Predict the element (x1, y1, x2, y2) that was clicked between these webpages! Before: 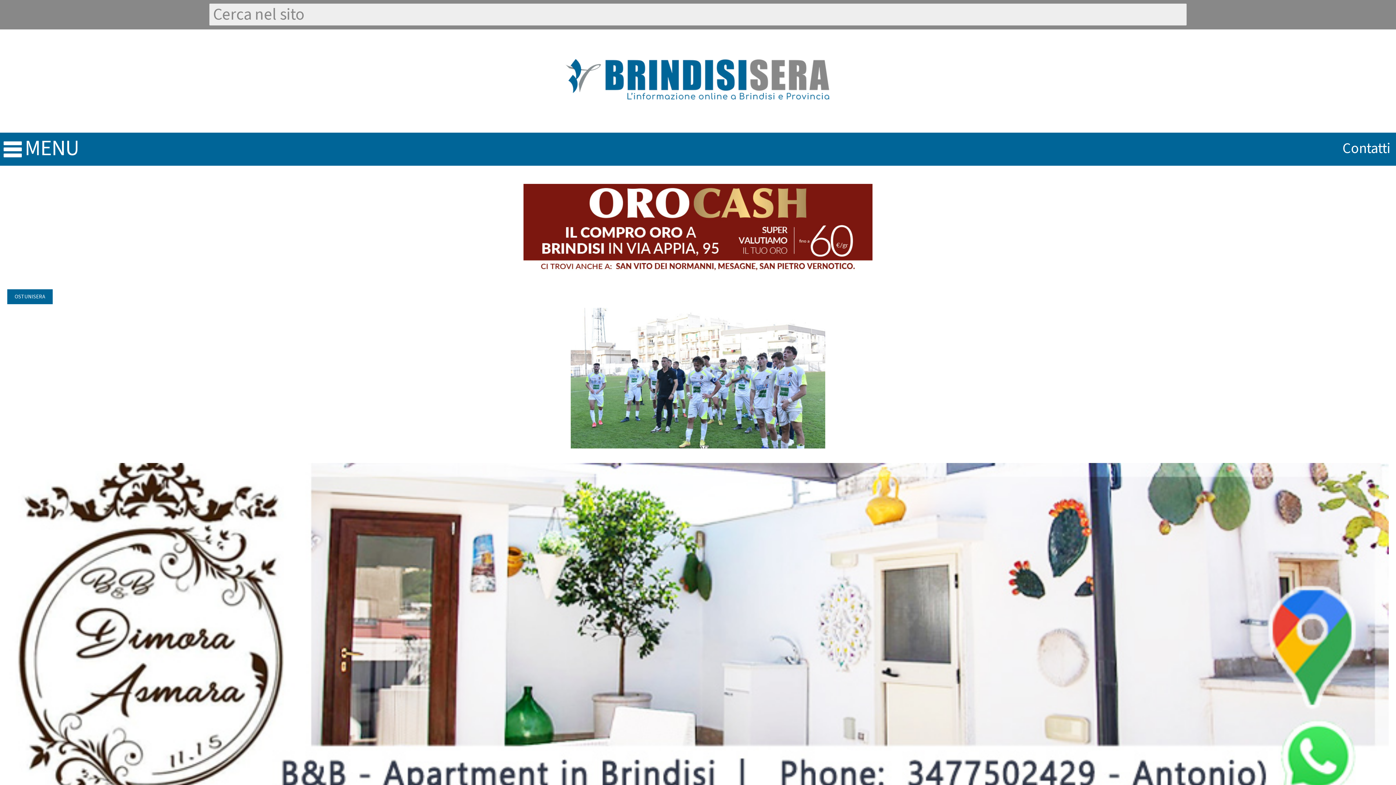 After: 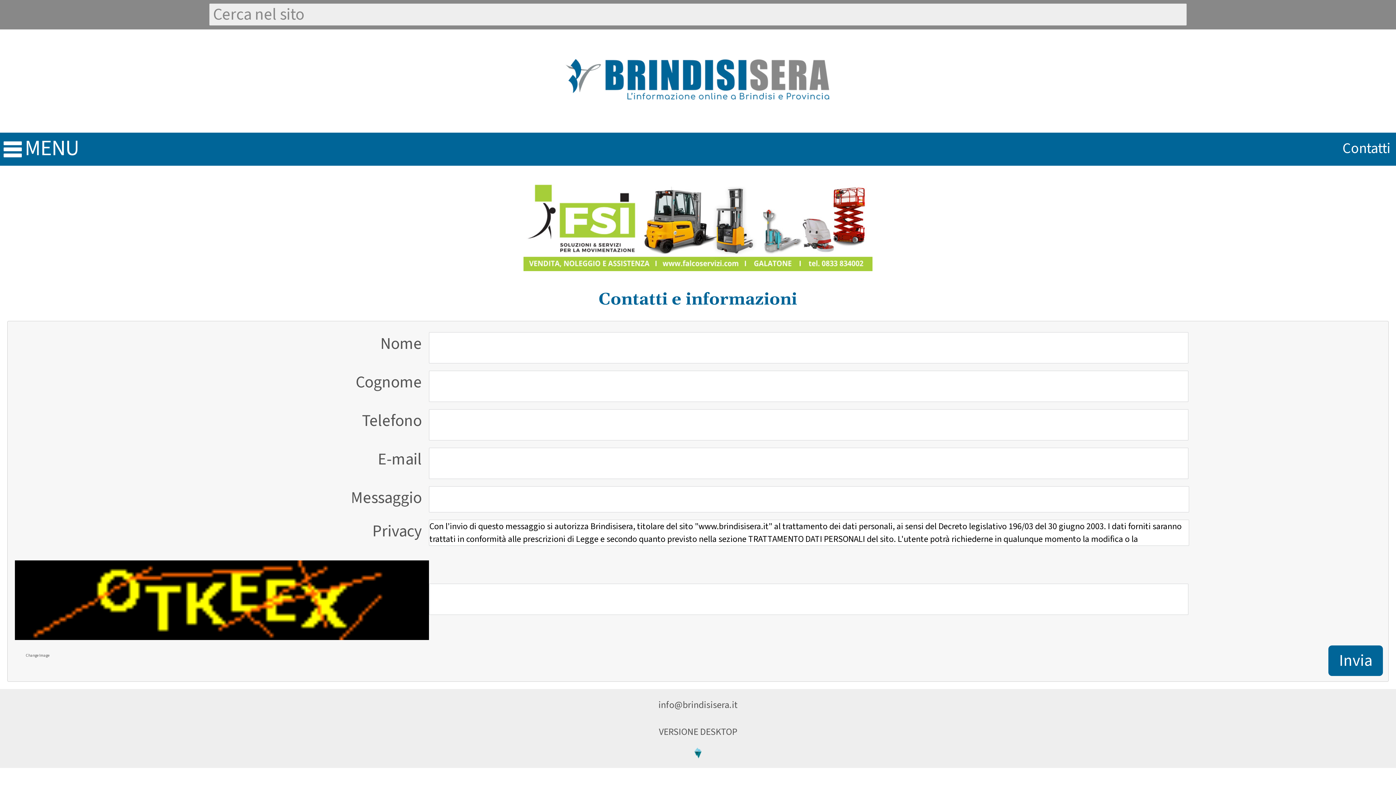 Action: label: Contatti bbox: (1342, 133, 1392, 164)